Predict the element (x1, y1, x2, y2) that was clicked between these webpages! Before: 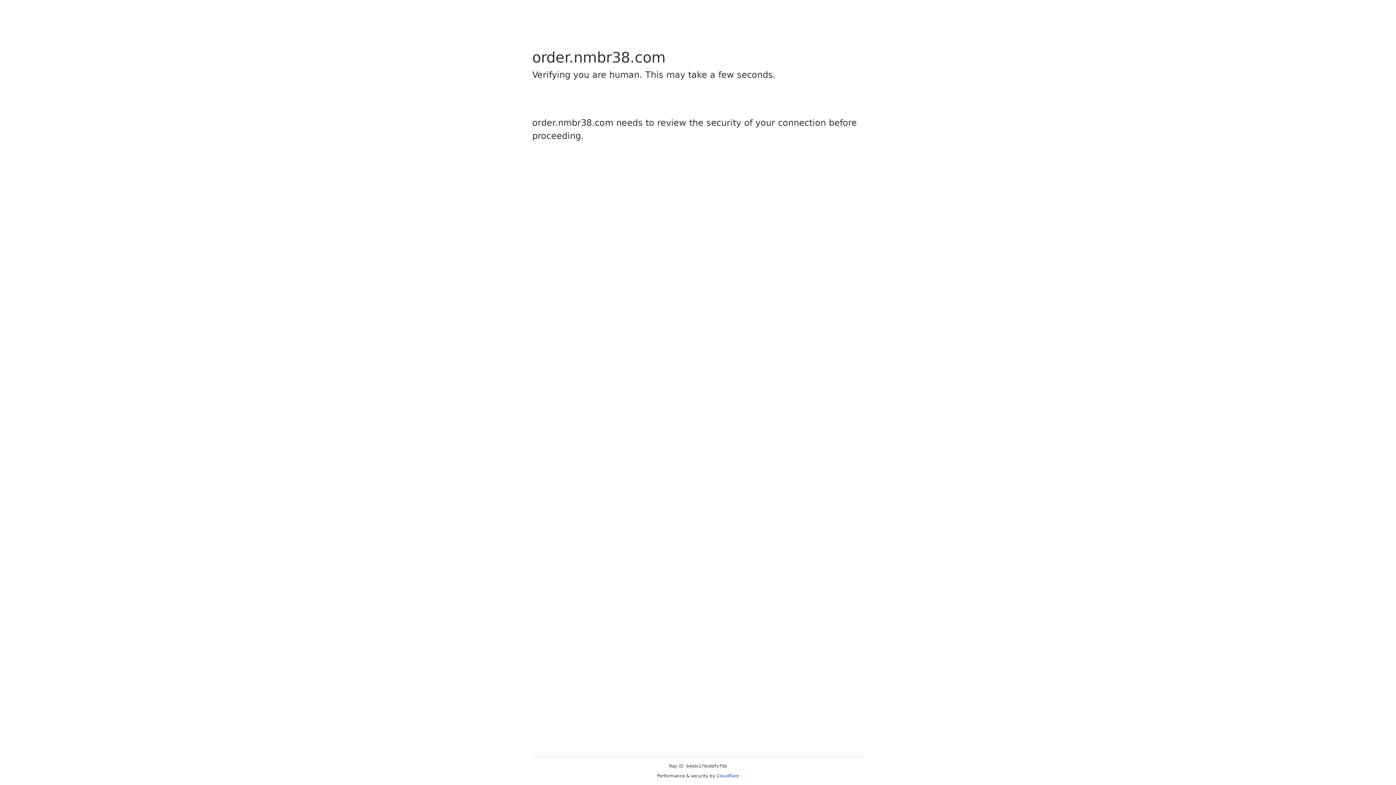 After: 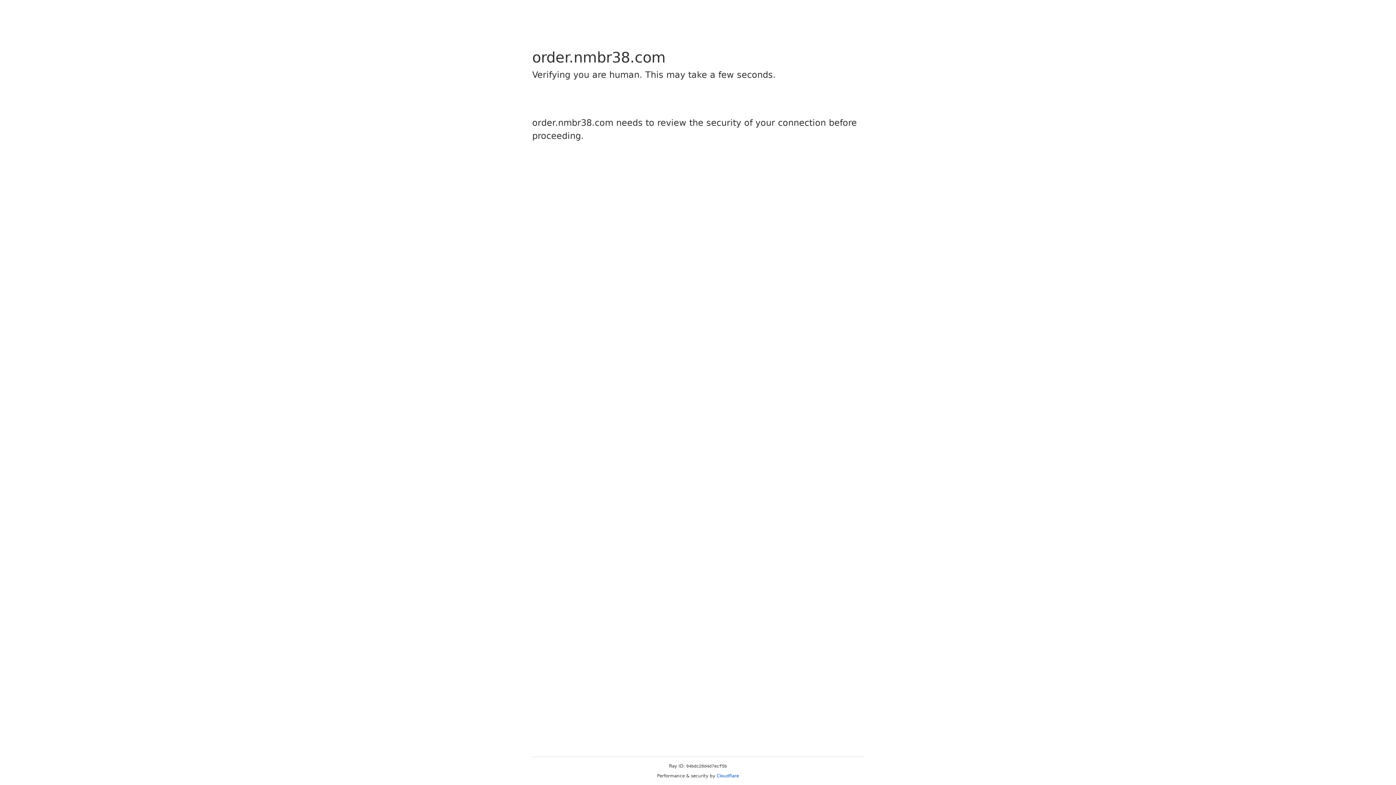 Action: label: Cloudflare bbox: (716, 773, 739, 778)